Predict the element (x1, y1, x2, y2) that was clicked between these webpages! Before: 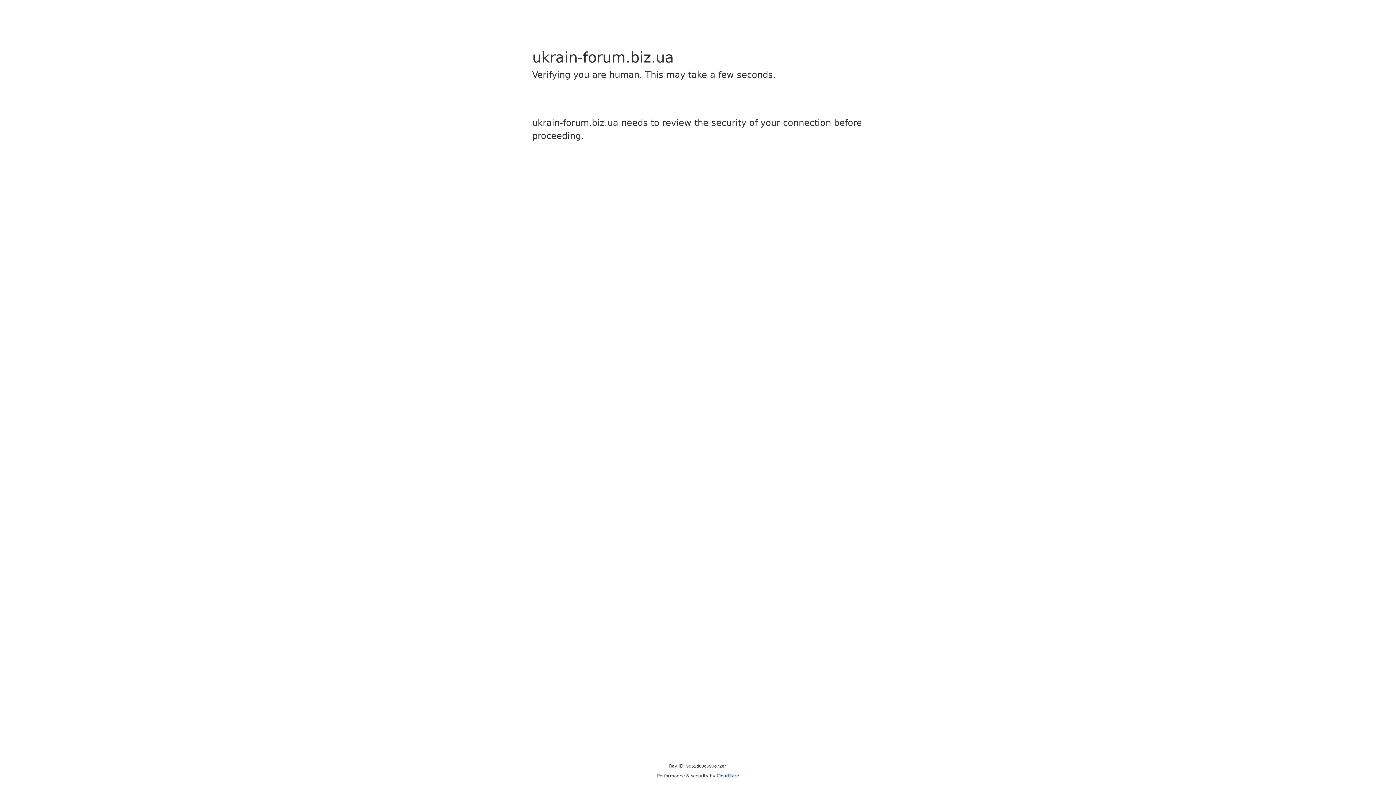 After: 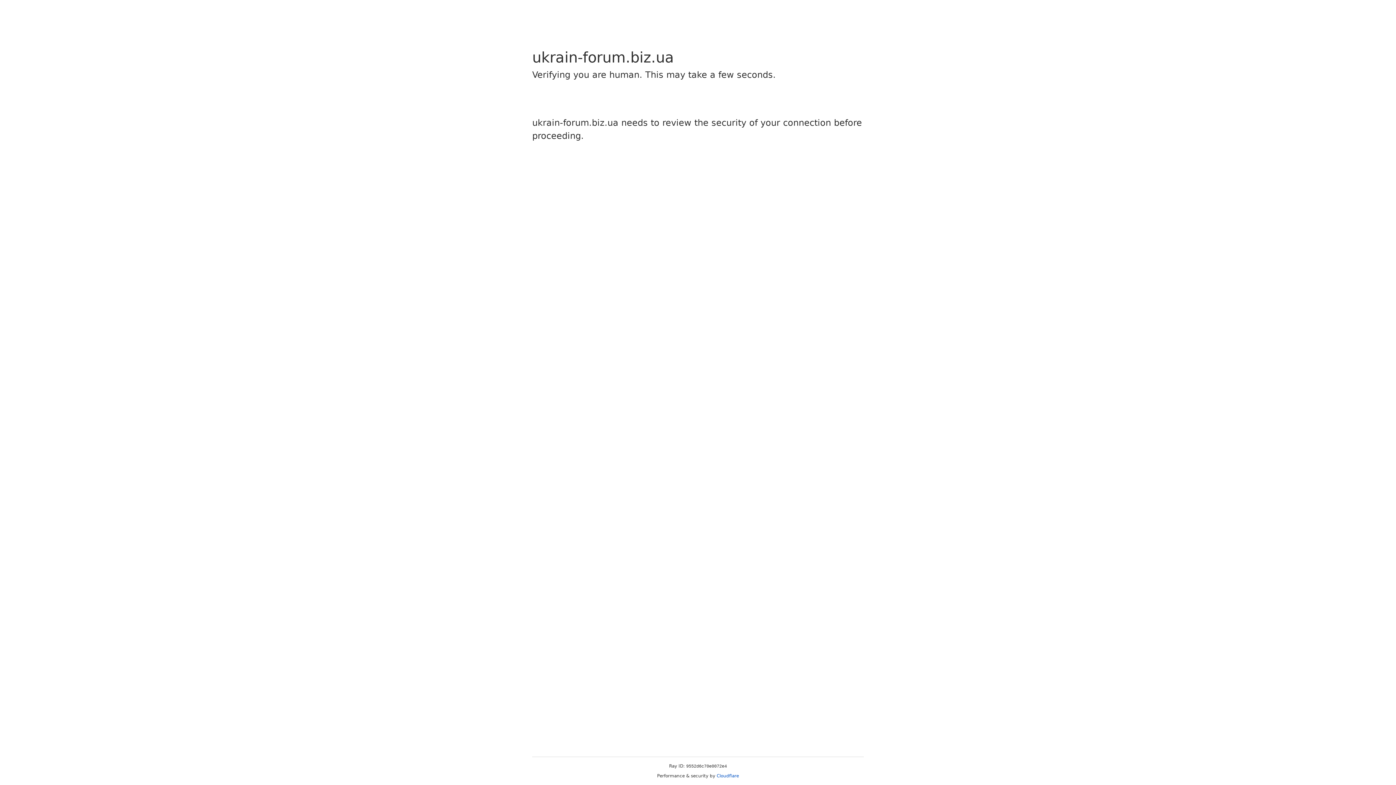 Action: label: Cloudflare bbox: (716, 773, 739, 778)